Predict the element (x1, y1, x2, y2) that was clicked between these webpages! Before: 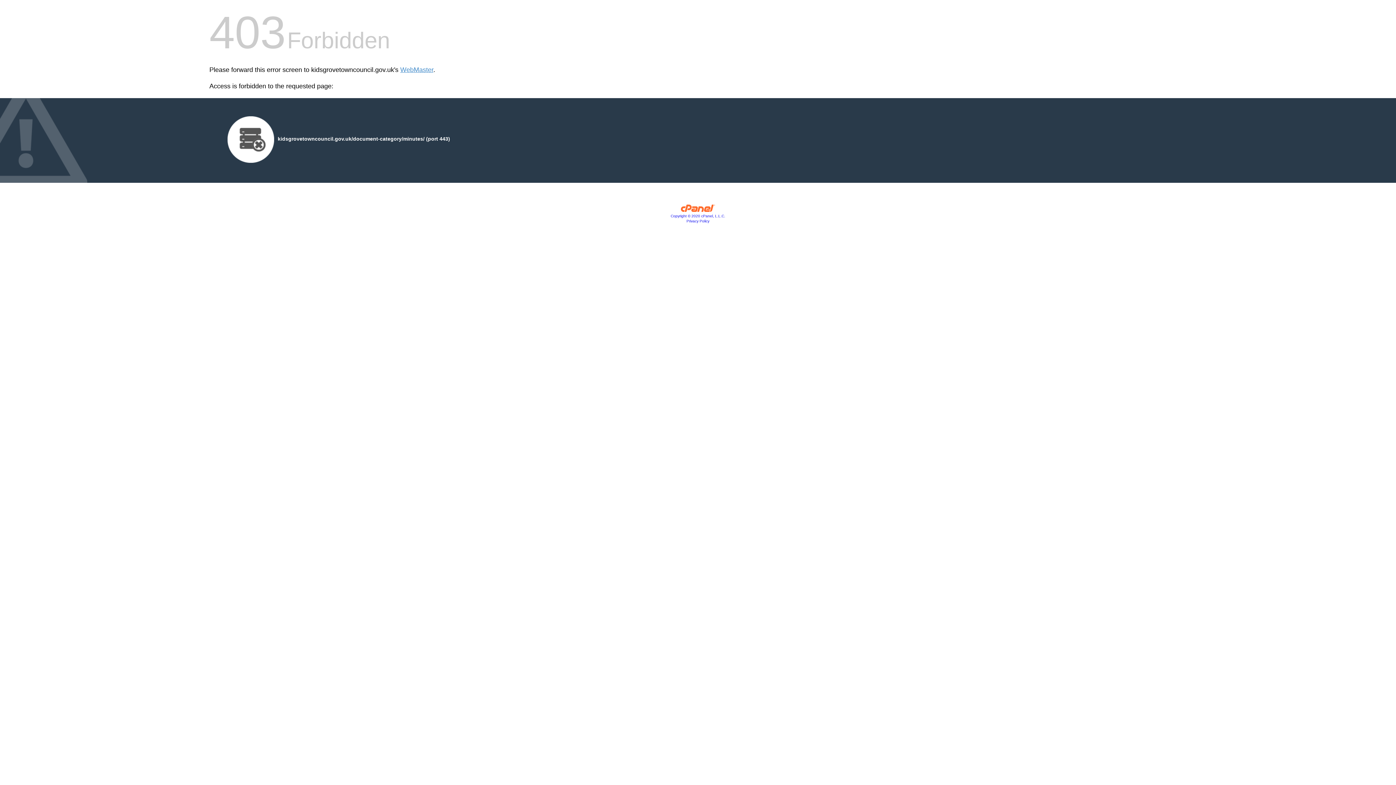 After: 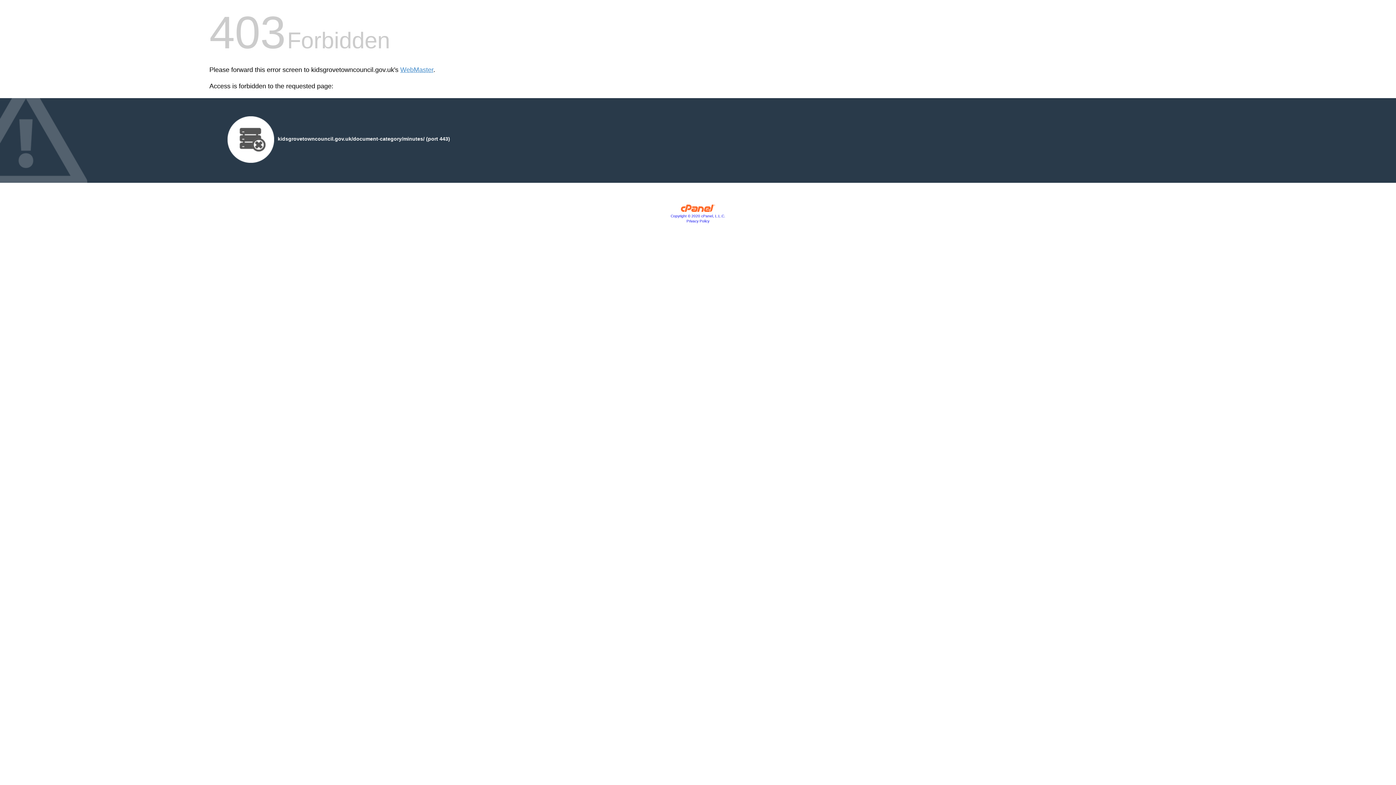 Action: label: Privacy Policy bbox: (686, 219, 709, 223)